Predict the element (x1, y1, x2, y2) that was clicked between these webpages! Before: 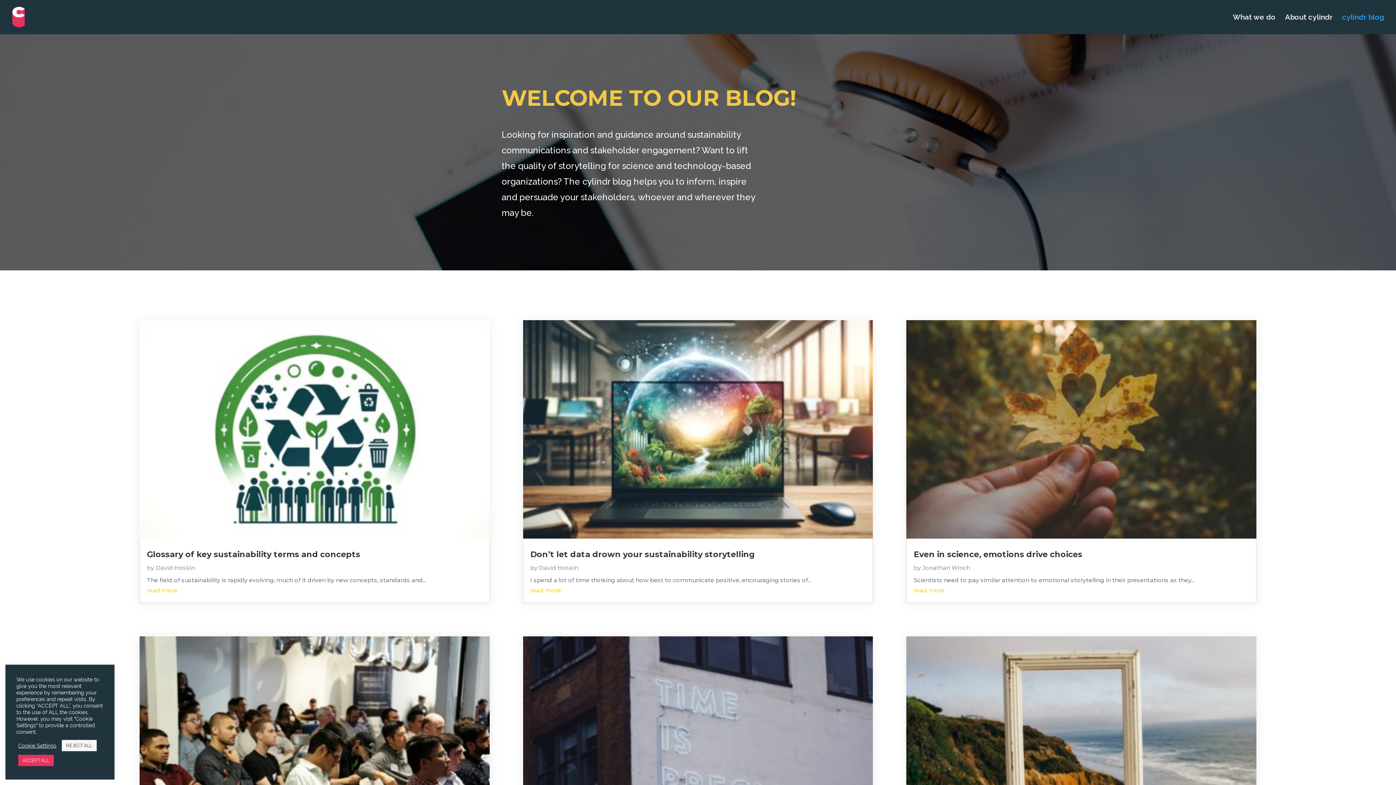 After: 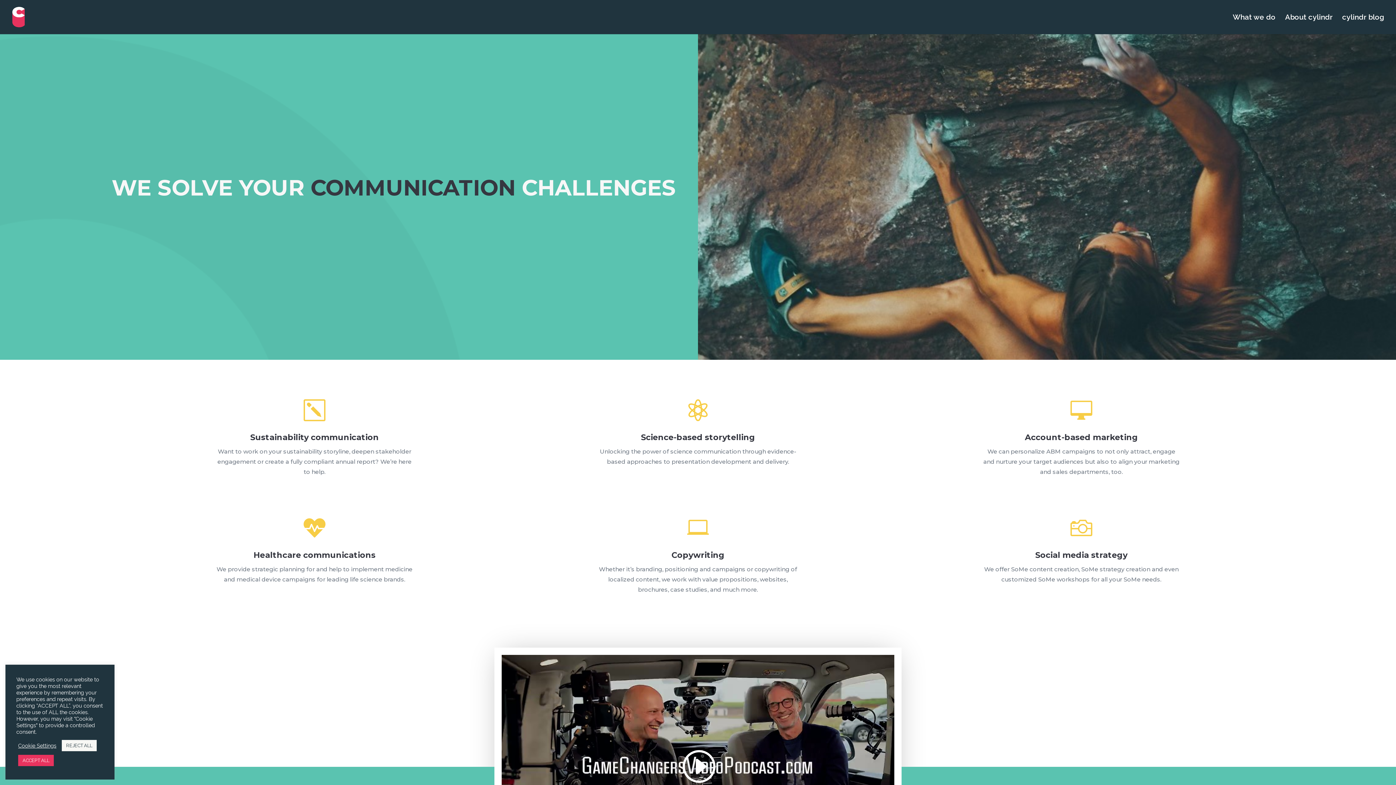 Action: bbox: (12, 13, 24, 20)